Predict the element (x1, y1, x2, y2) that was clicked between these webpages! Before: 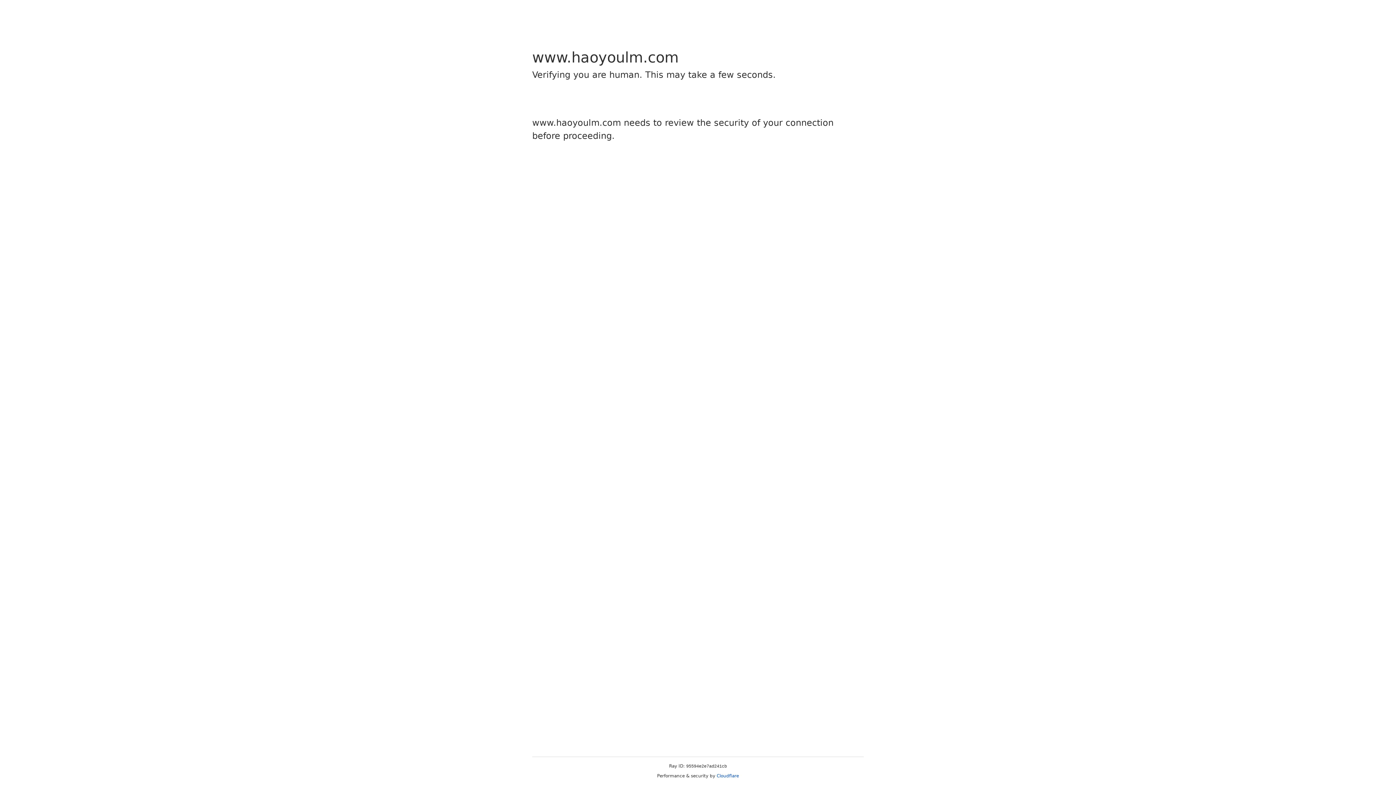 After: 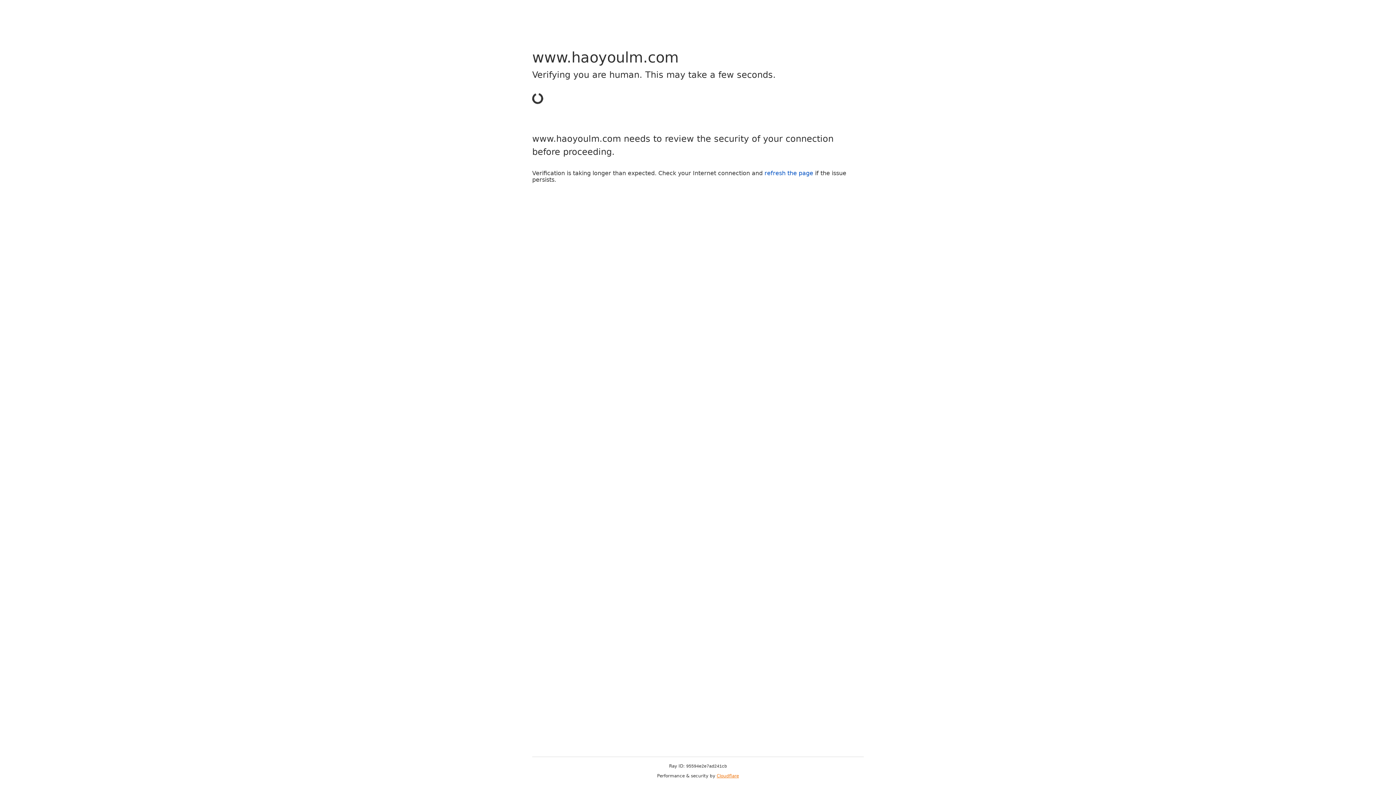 Action: bbox: (716, 773, 739, 778) label: Cloudflare